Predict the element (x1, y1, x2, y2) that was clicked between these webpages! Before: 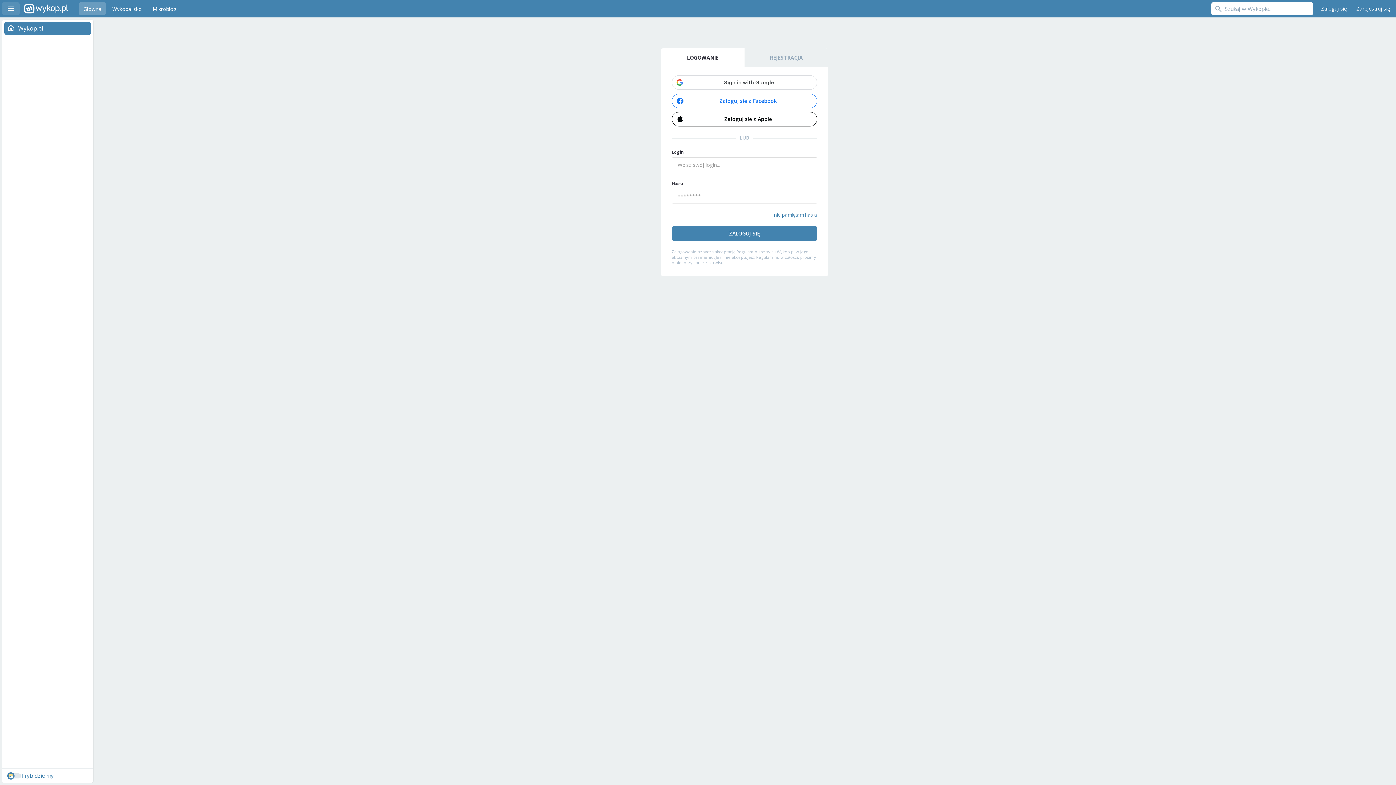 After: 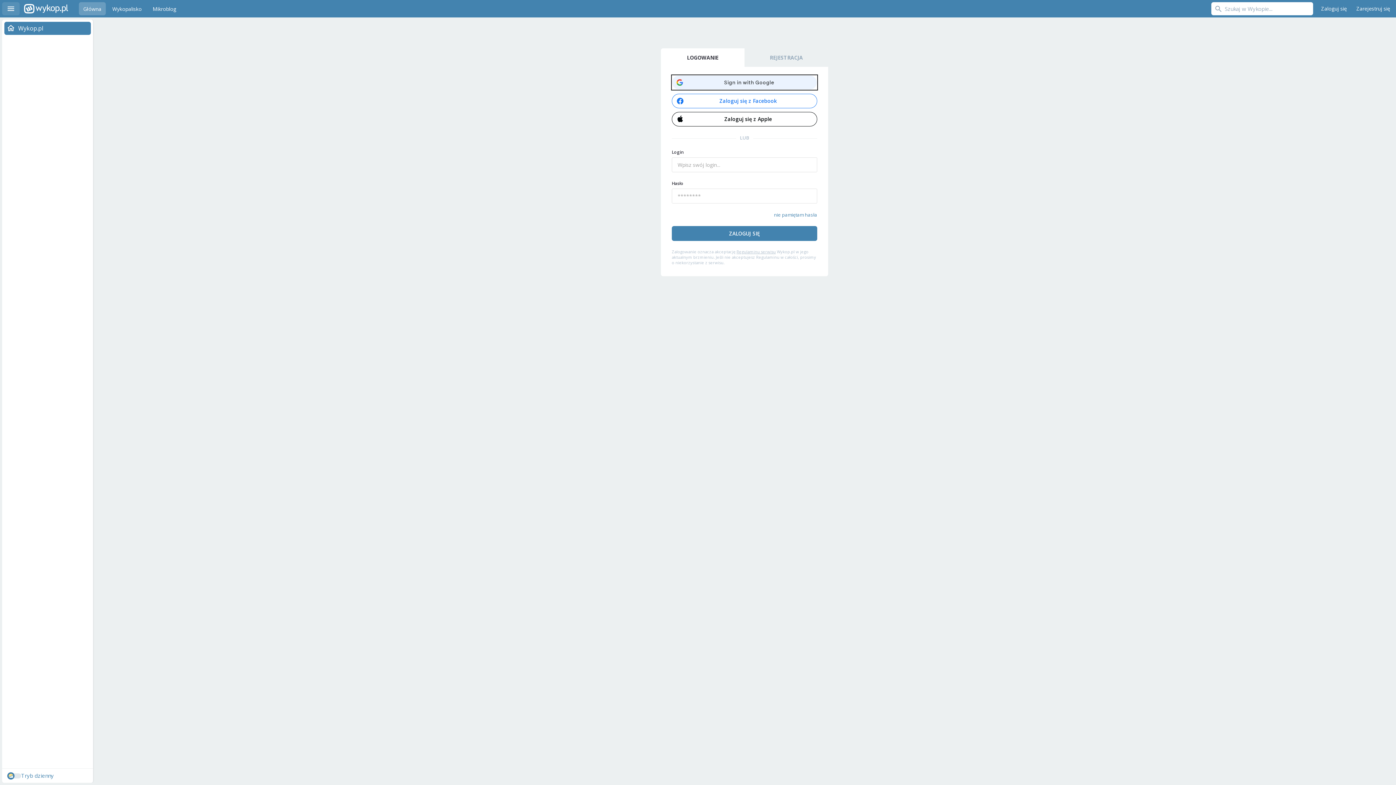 Action: bbox: (672, 74, 817, 90)